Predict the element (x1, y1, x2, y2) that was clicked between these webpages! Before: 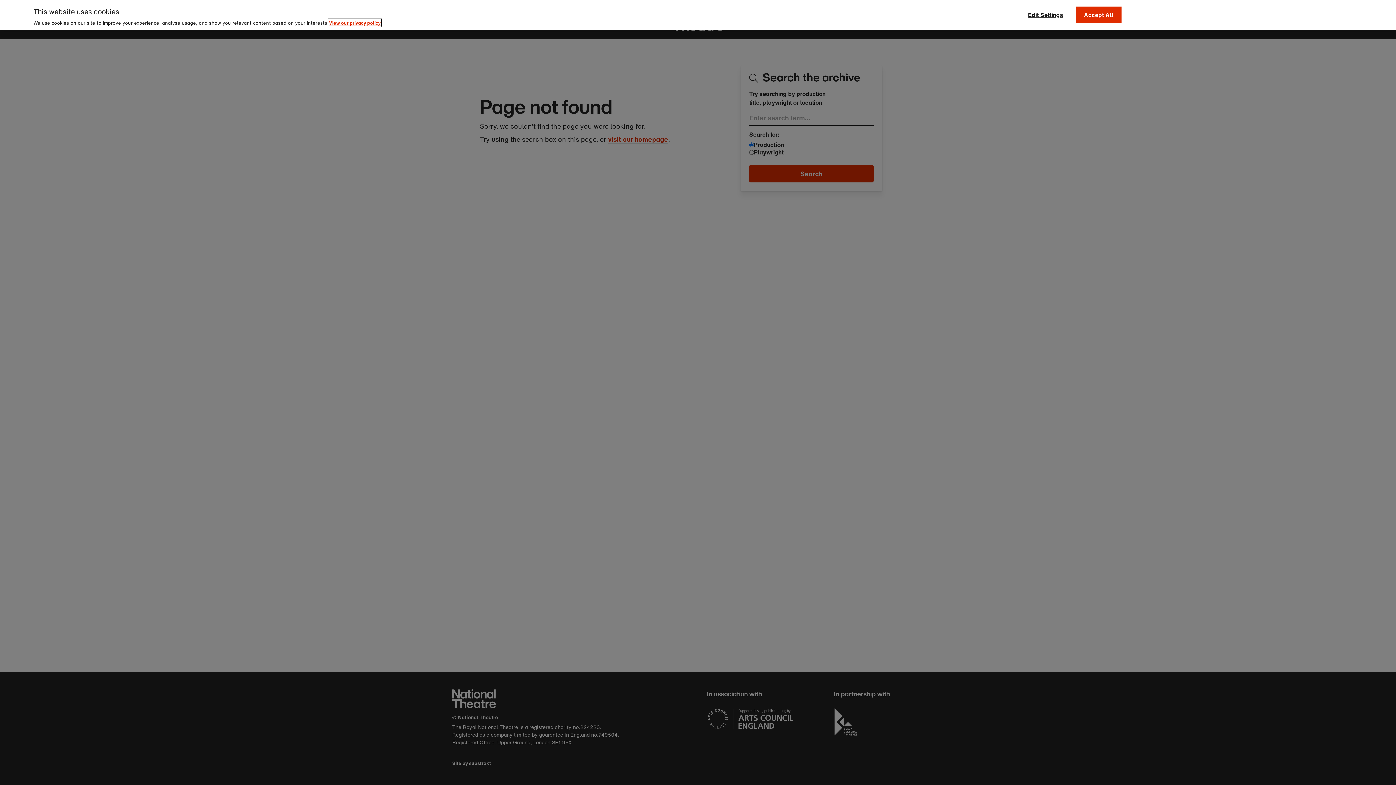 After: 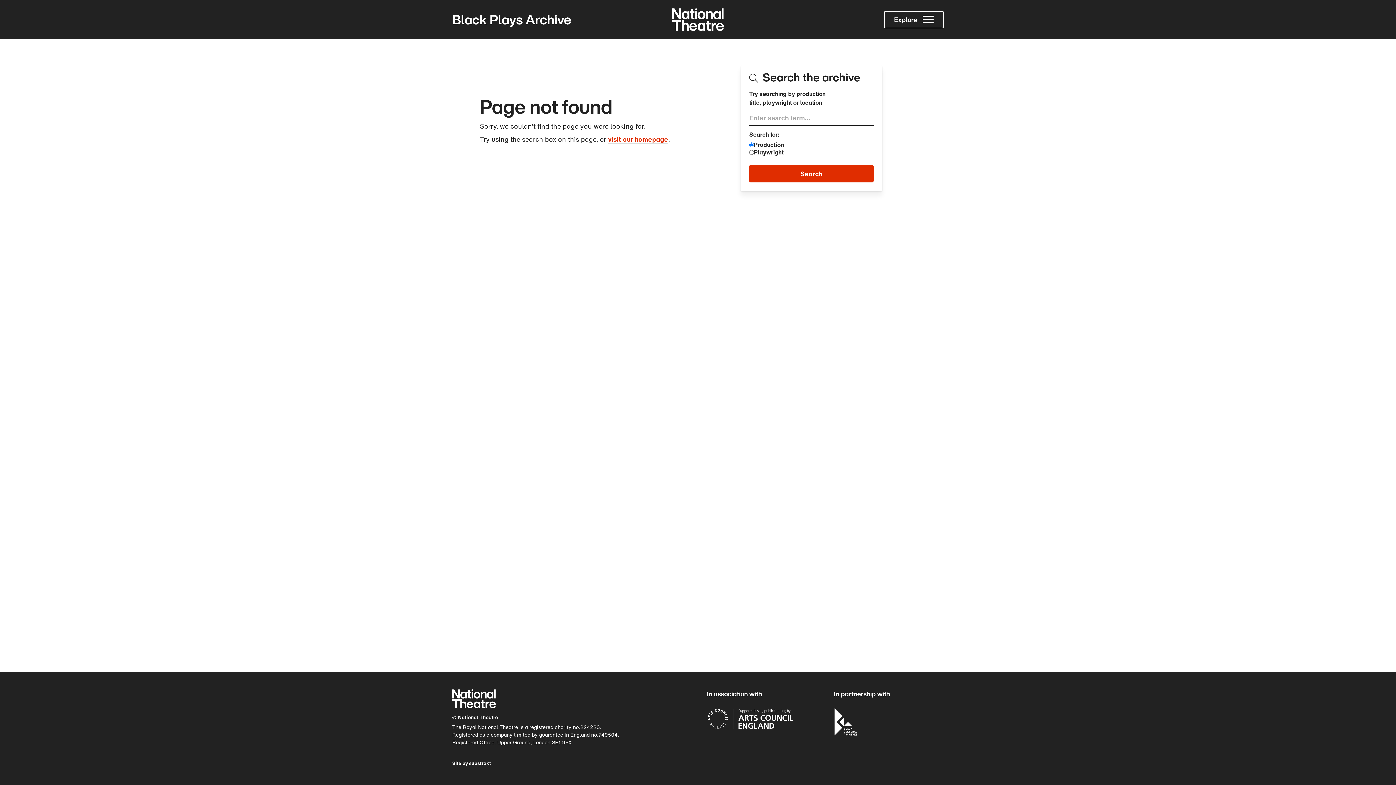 Action: bbox: (1076, 6, 1121, 23) label: Accept All